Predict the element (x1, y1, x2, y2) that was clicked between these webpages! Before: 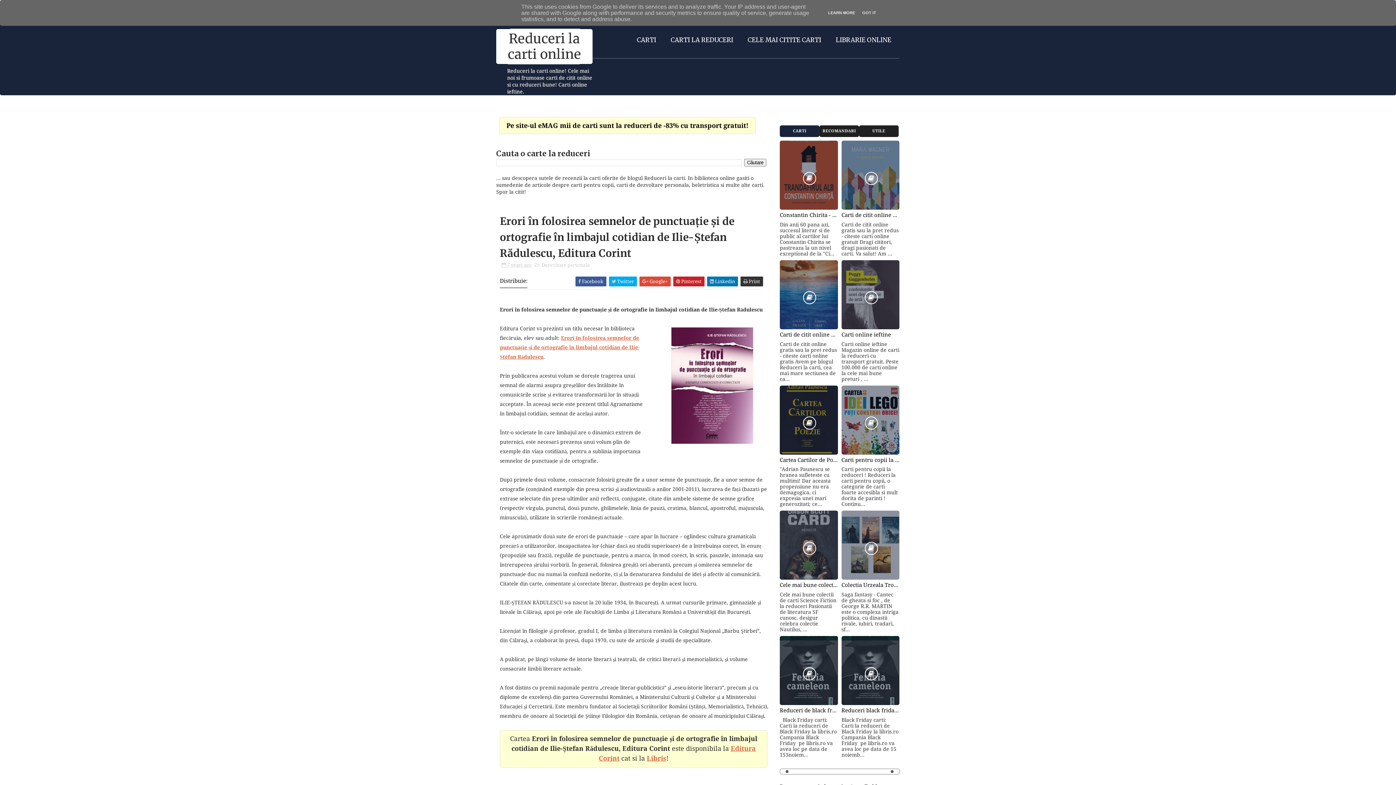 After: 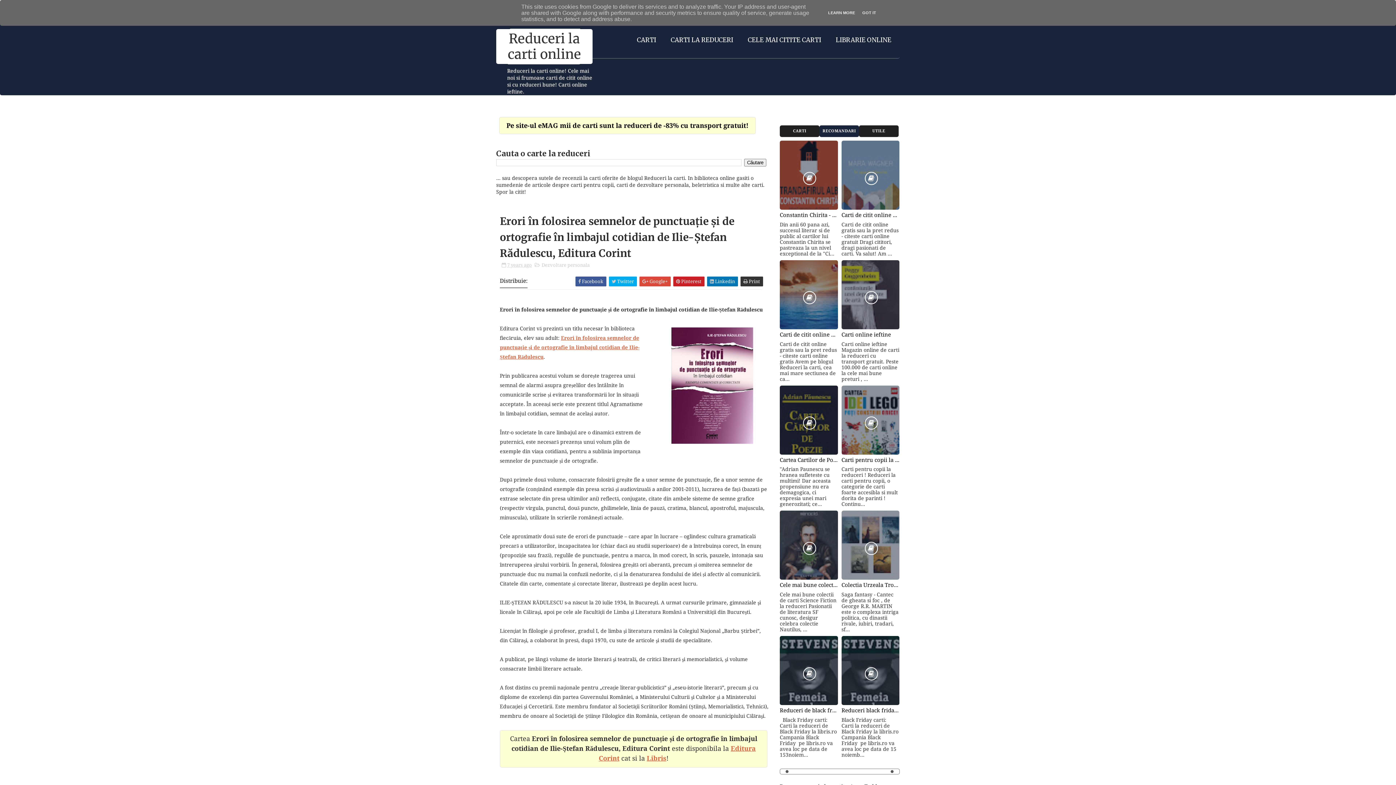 Action: label: RECOMANDARI bbox: (819, 125, 859, 137)